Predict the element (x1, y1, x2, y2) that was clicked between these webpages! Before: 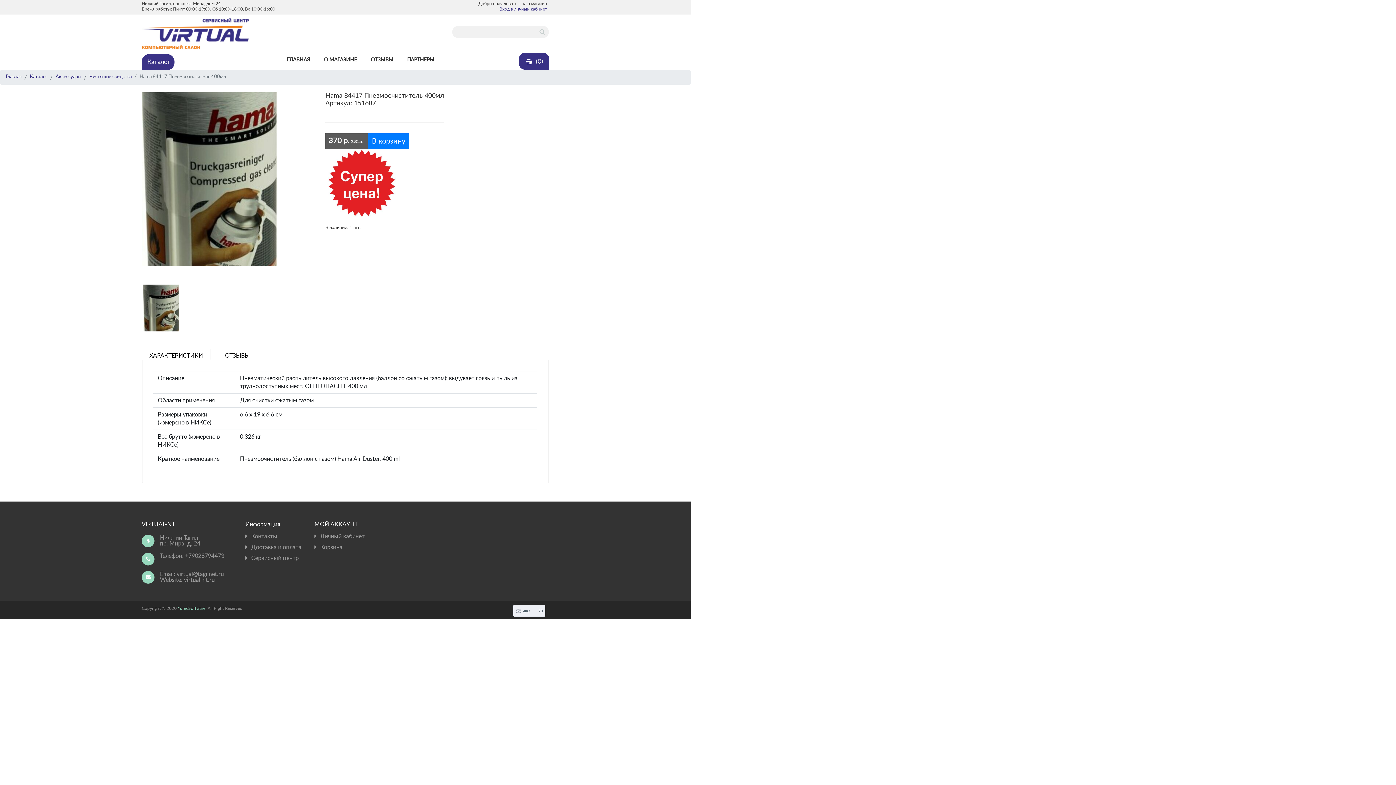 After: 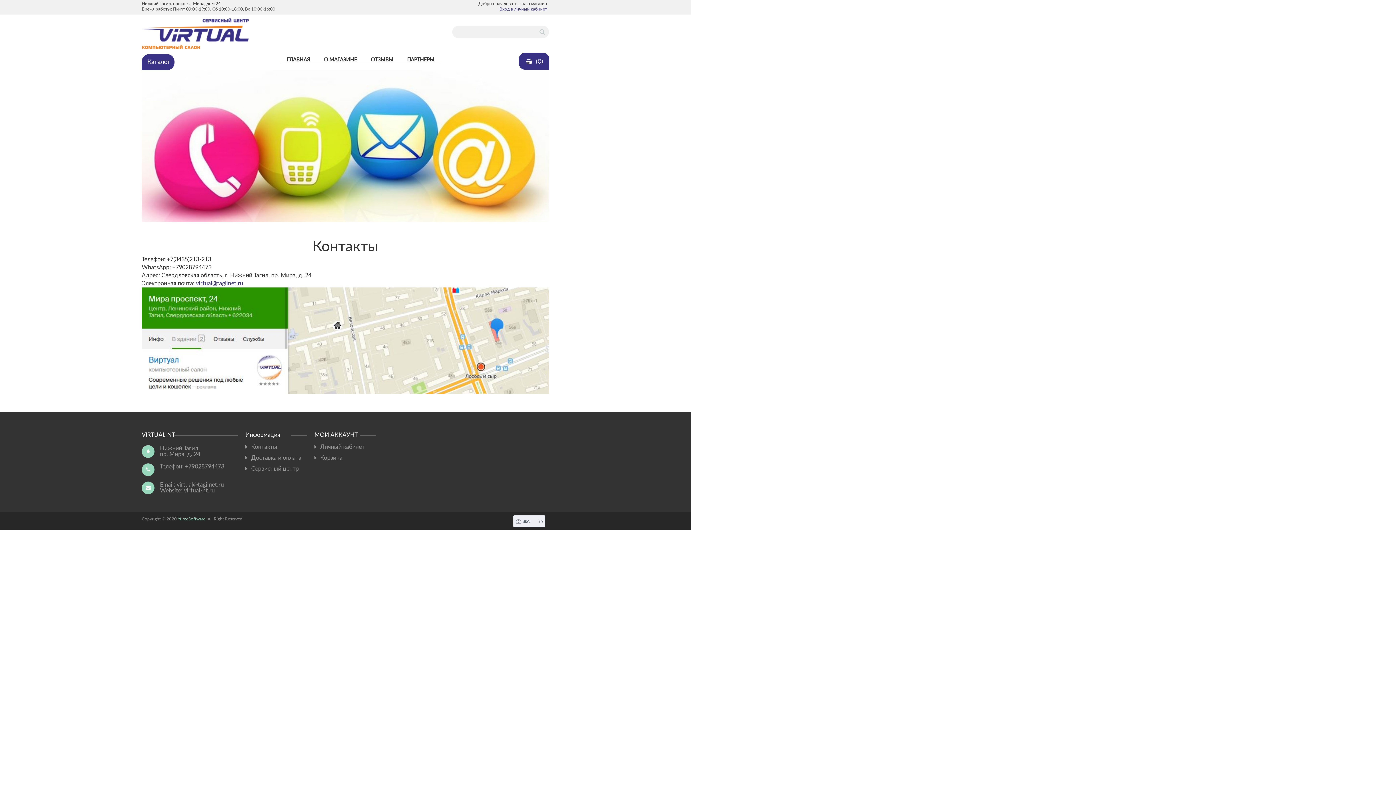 Action: bbox: (245, 532, 307, 541) label: Контакты